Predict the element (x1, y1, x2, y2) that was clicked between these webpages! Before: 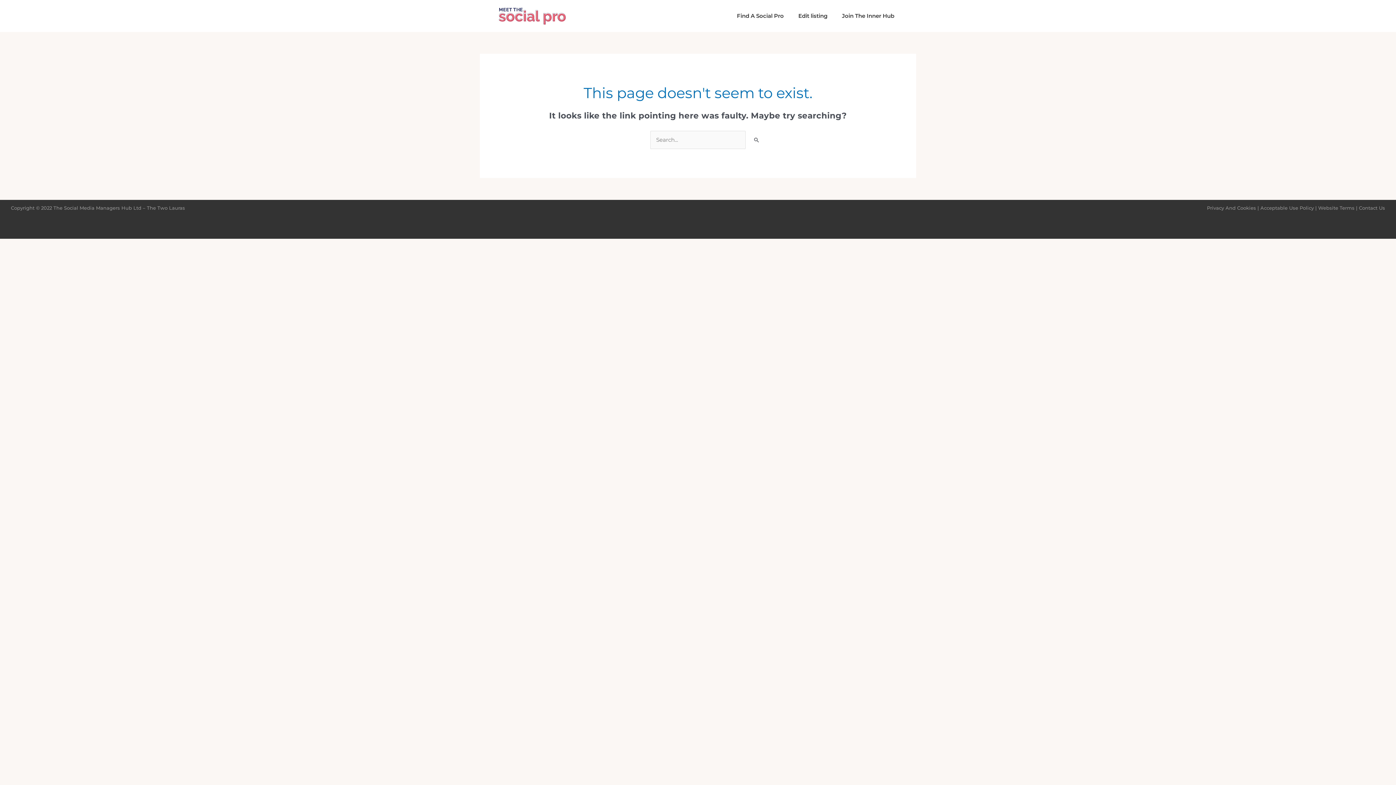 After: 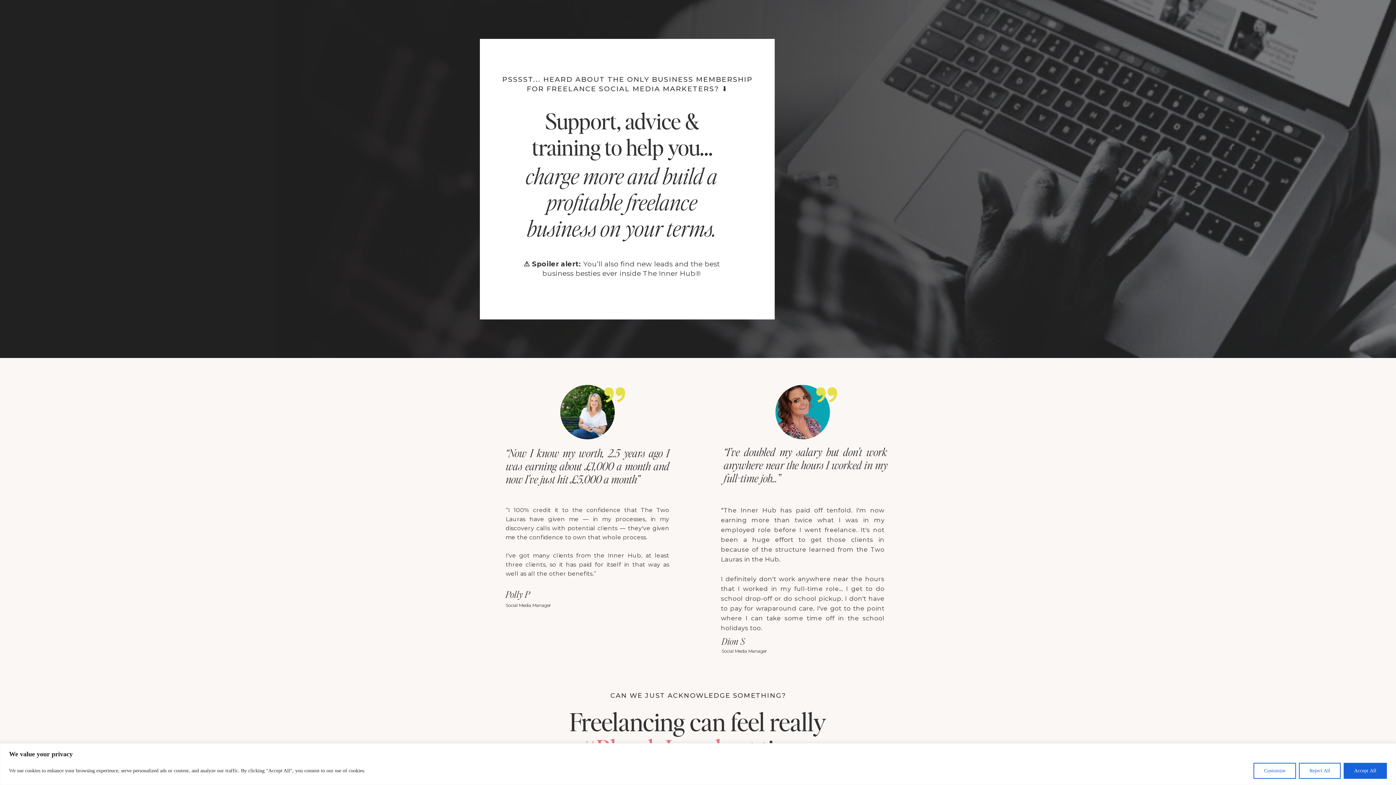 Action: label: Join The Inner Hub bbox: (834, 7, 901, 24)